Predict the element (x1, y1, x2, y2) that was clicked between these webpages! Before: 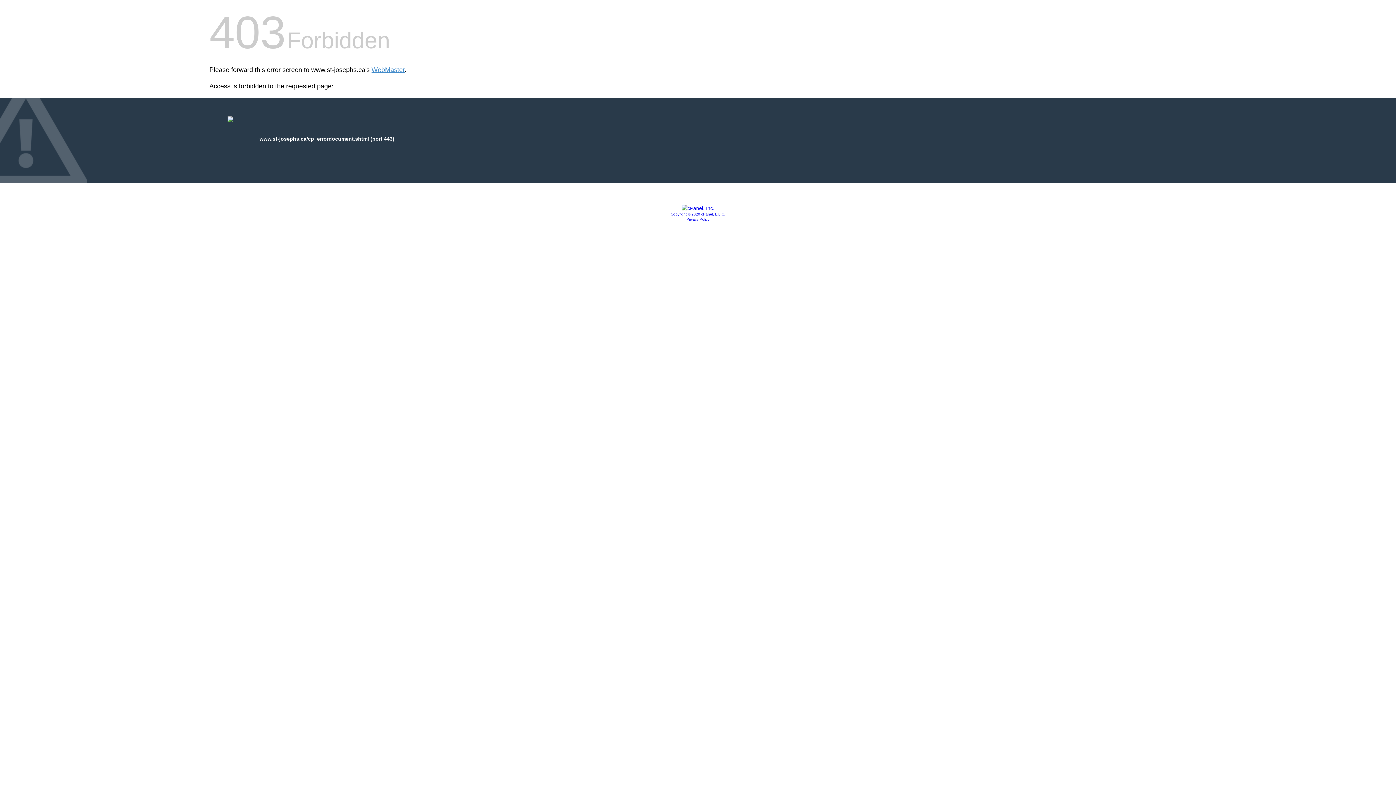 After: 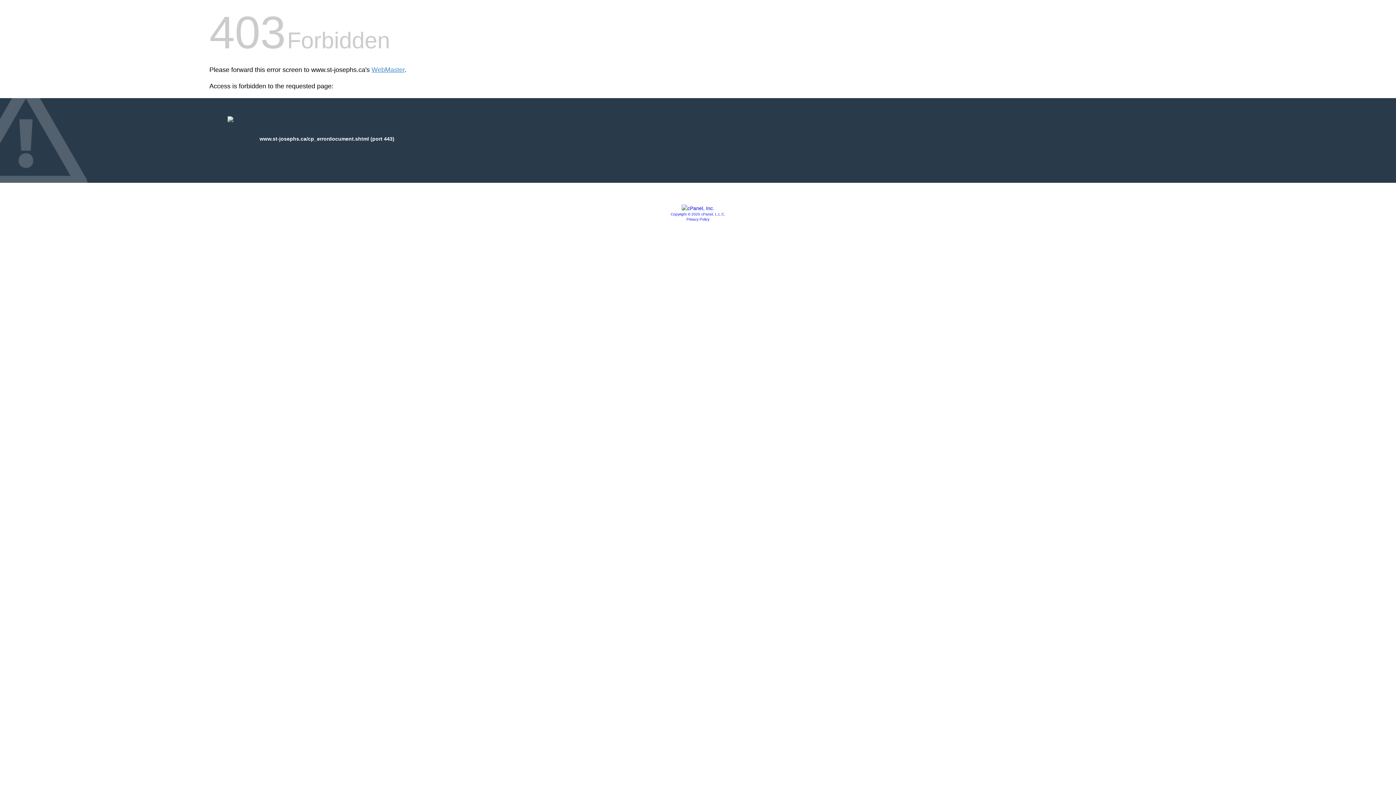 Action: label: Privacy Policy bbox: (686, 217, 709, 221)